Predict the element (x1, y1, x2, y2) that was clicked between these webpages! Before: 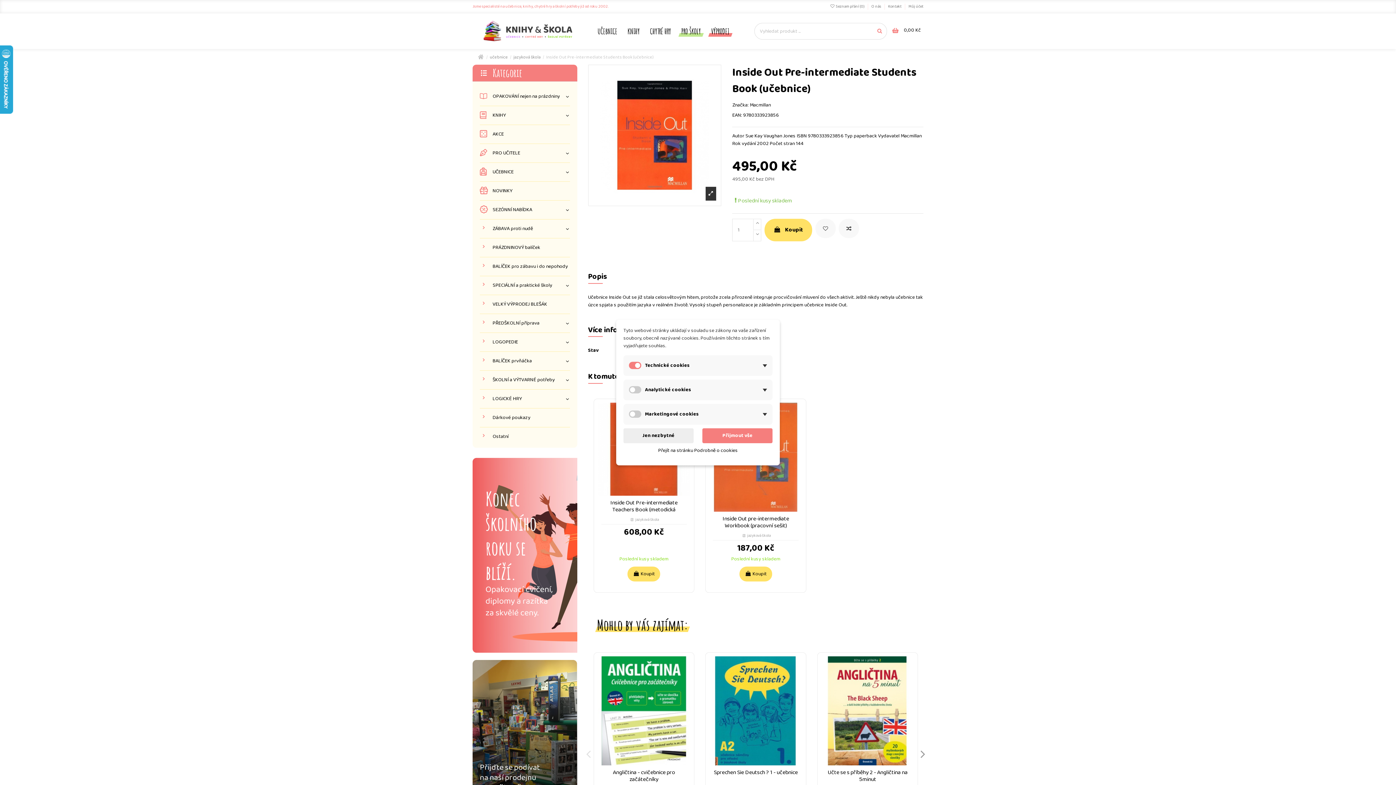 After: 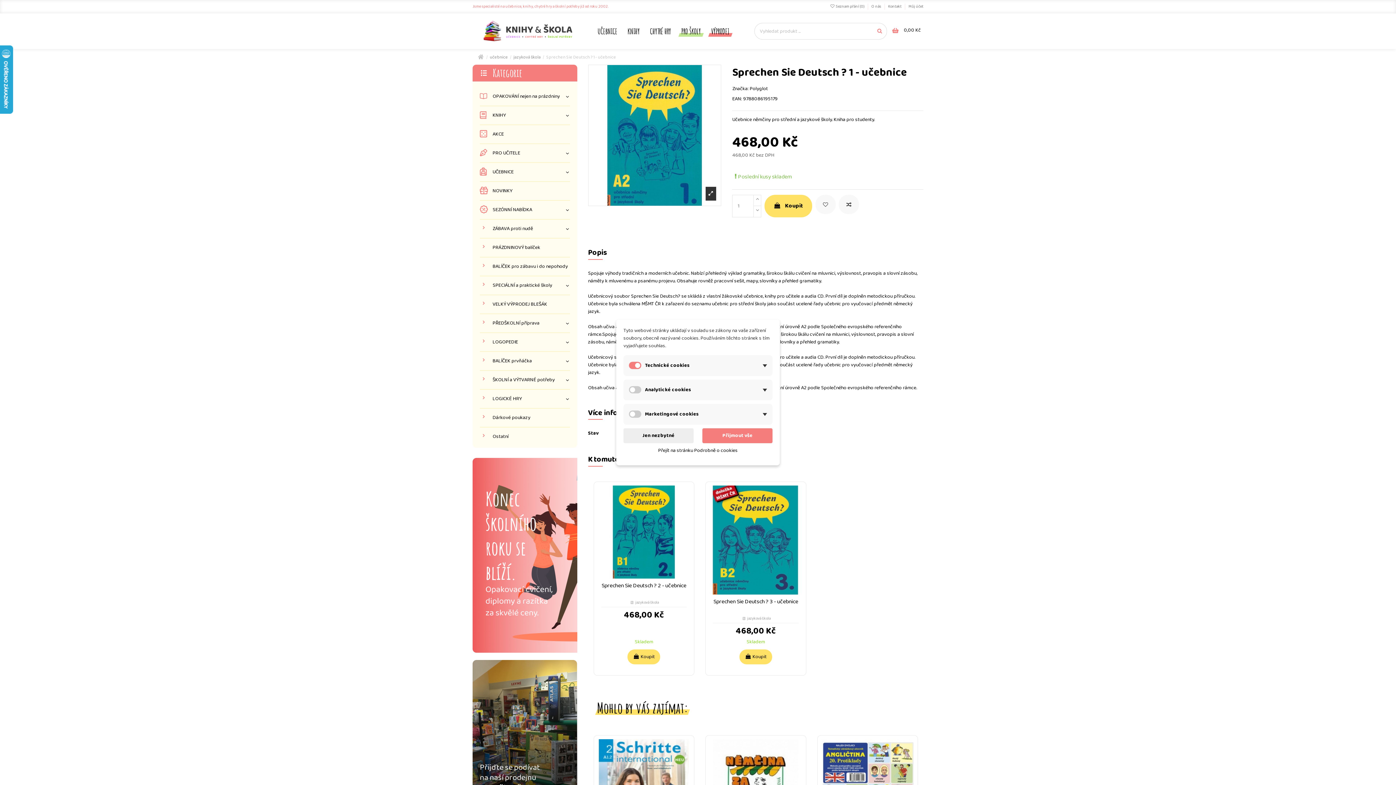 Action: bbox: (709, 656, 802, 765)